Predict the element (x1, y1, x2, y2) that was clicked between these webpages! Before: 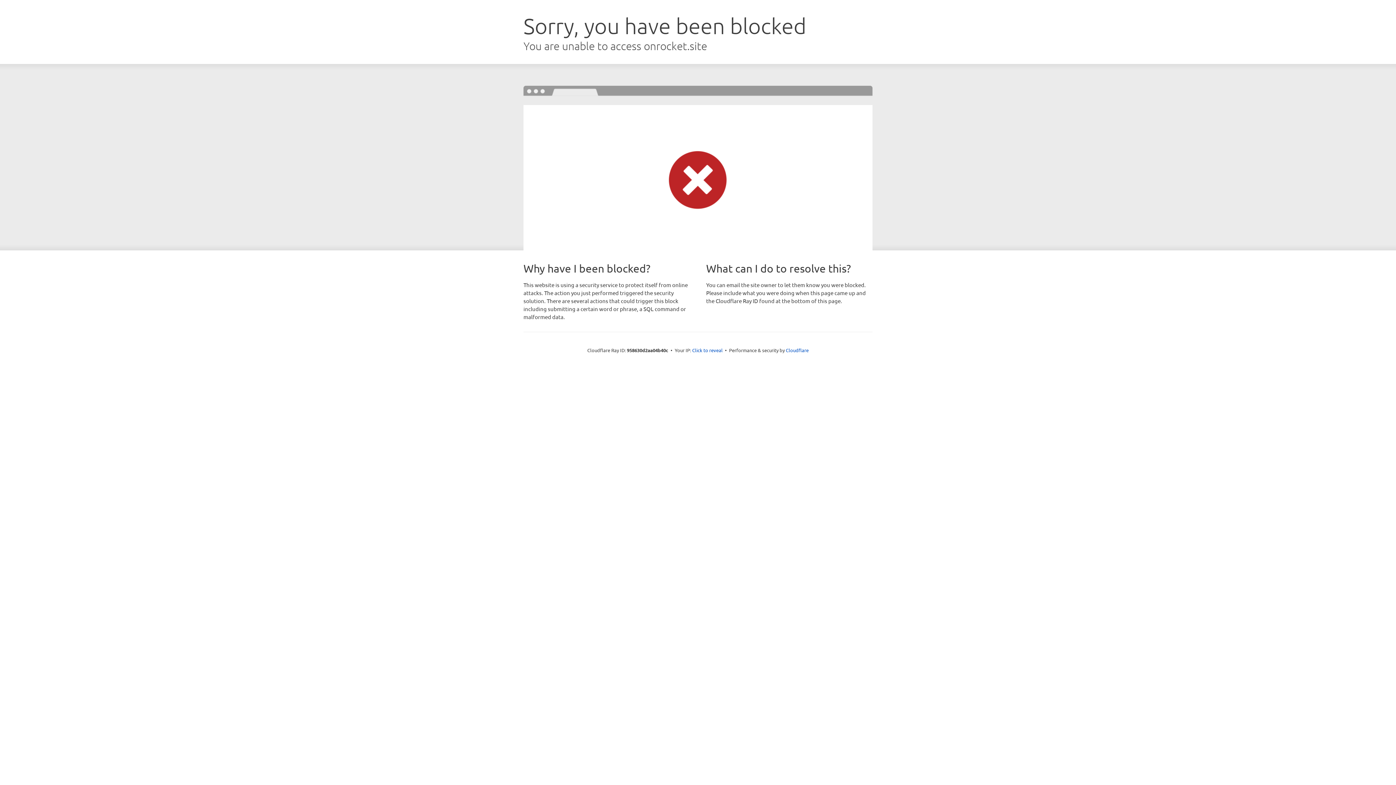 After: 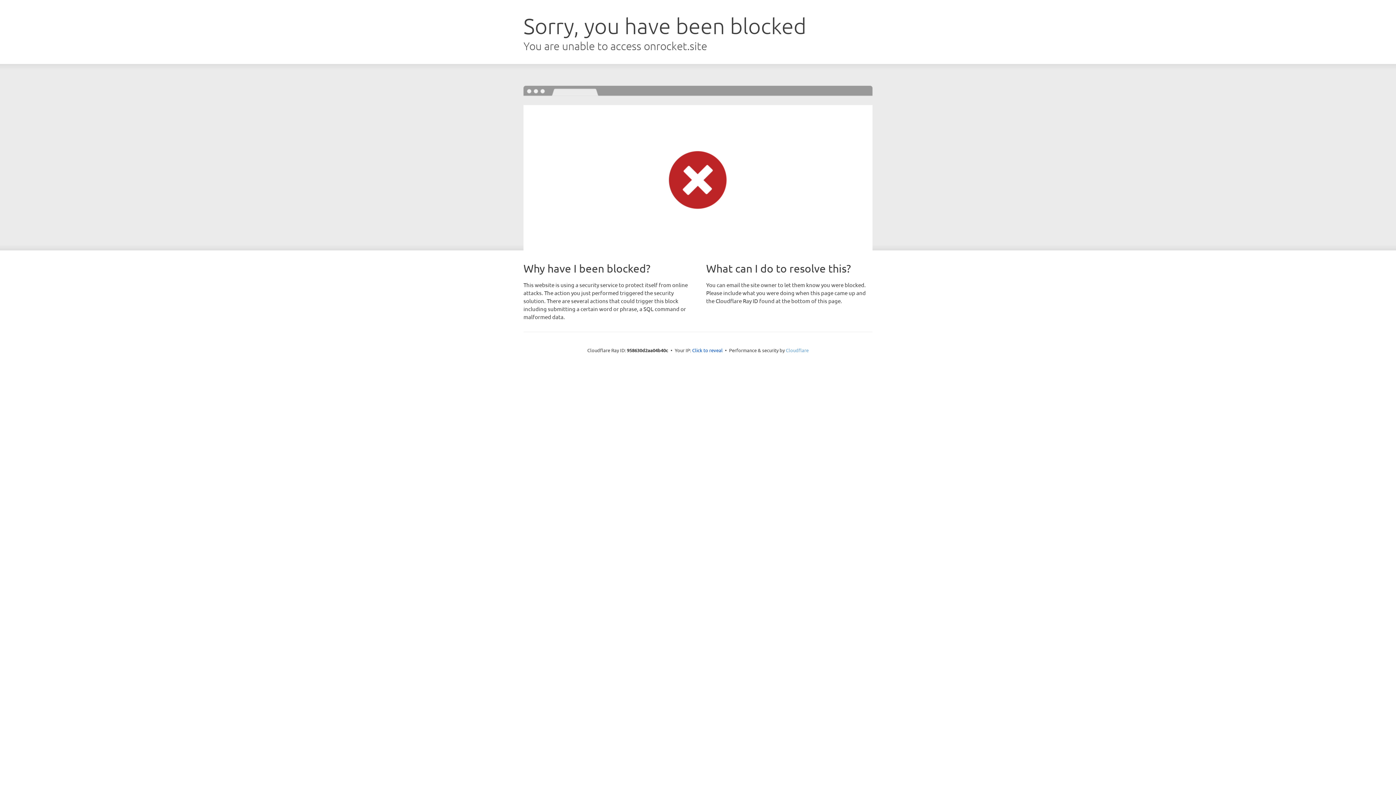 Action: label: Cloudflare bbox: (786, 347, 808, 353)